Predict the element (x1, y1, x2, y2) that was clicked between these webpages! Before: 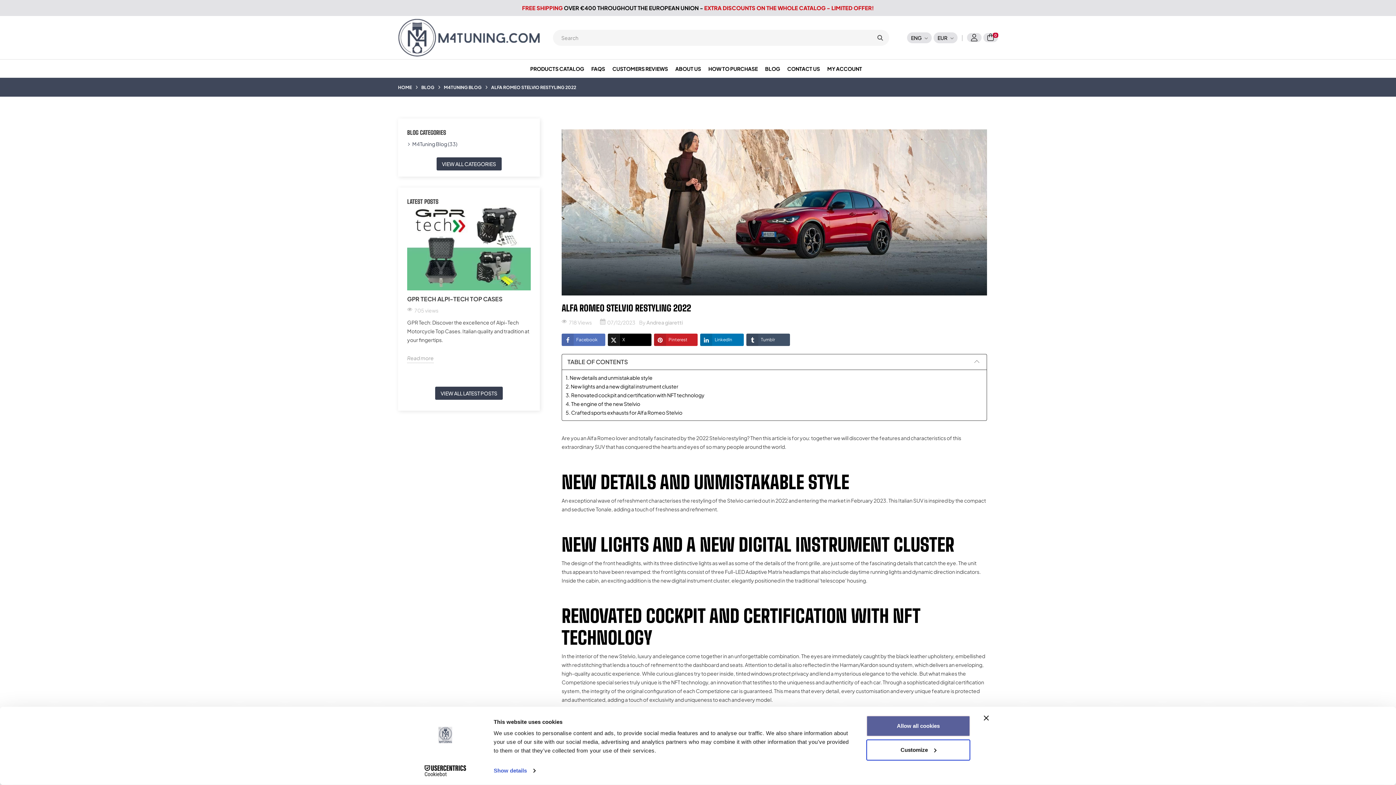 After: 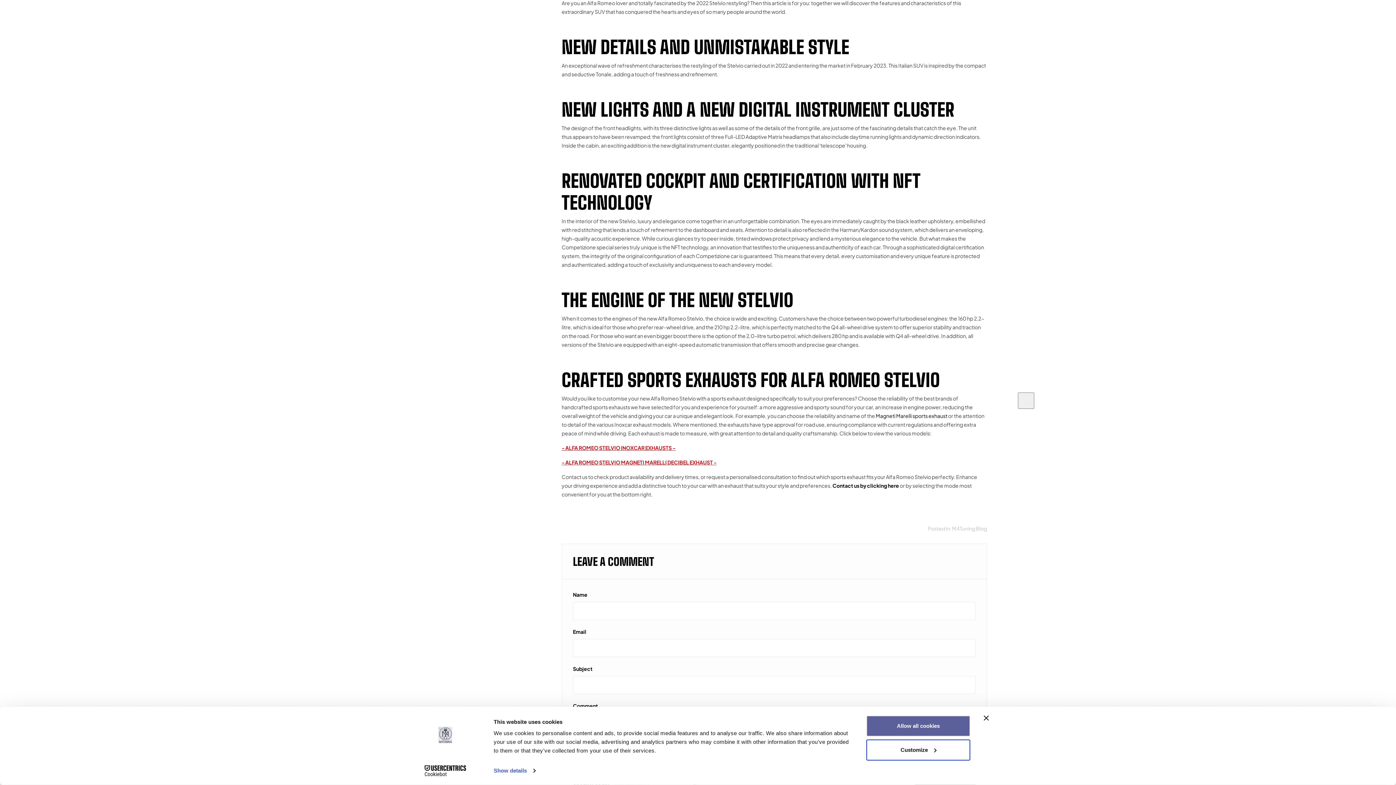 Action: bbox: (565, 374, 652, 381) label: 1. New details and unmistakable style